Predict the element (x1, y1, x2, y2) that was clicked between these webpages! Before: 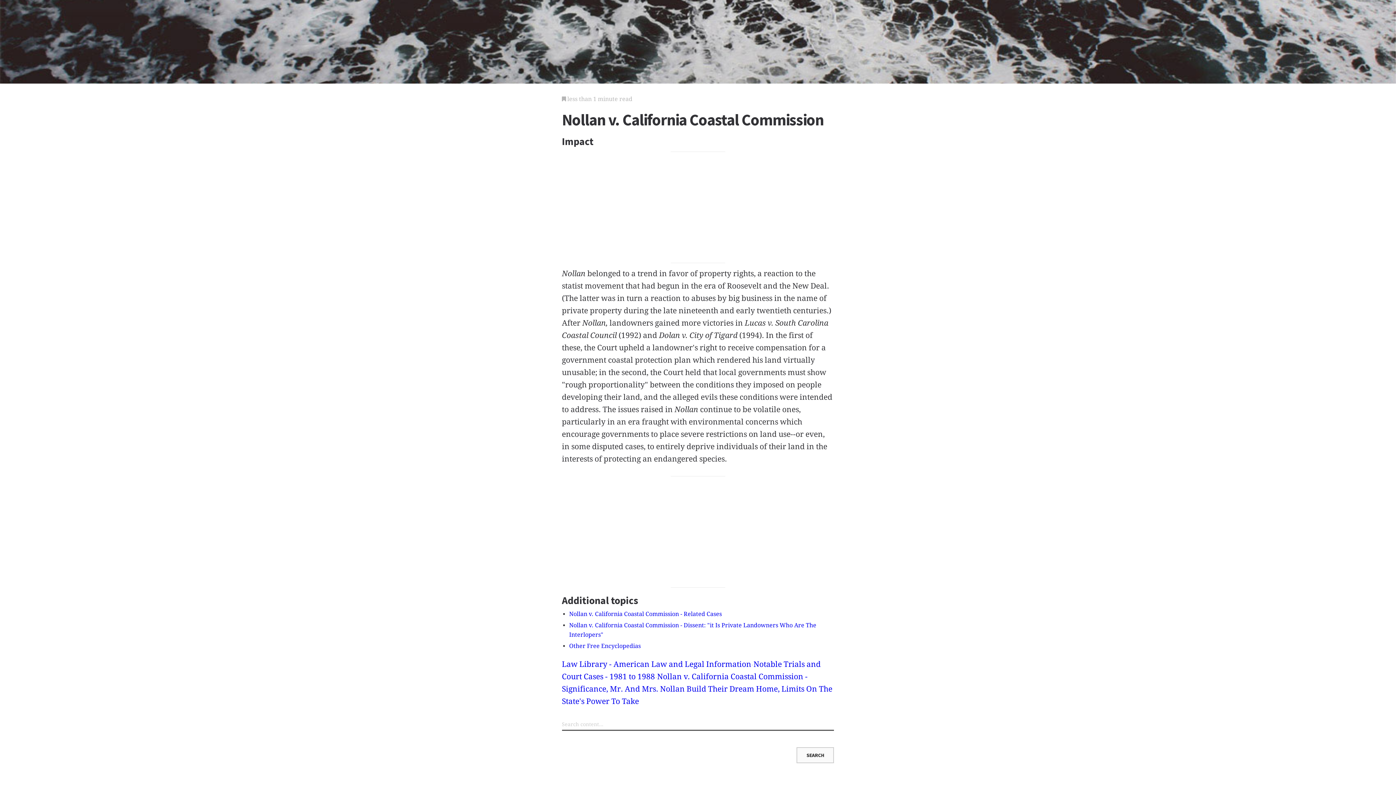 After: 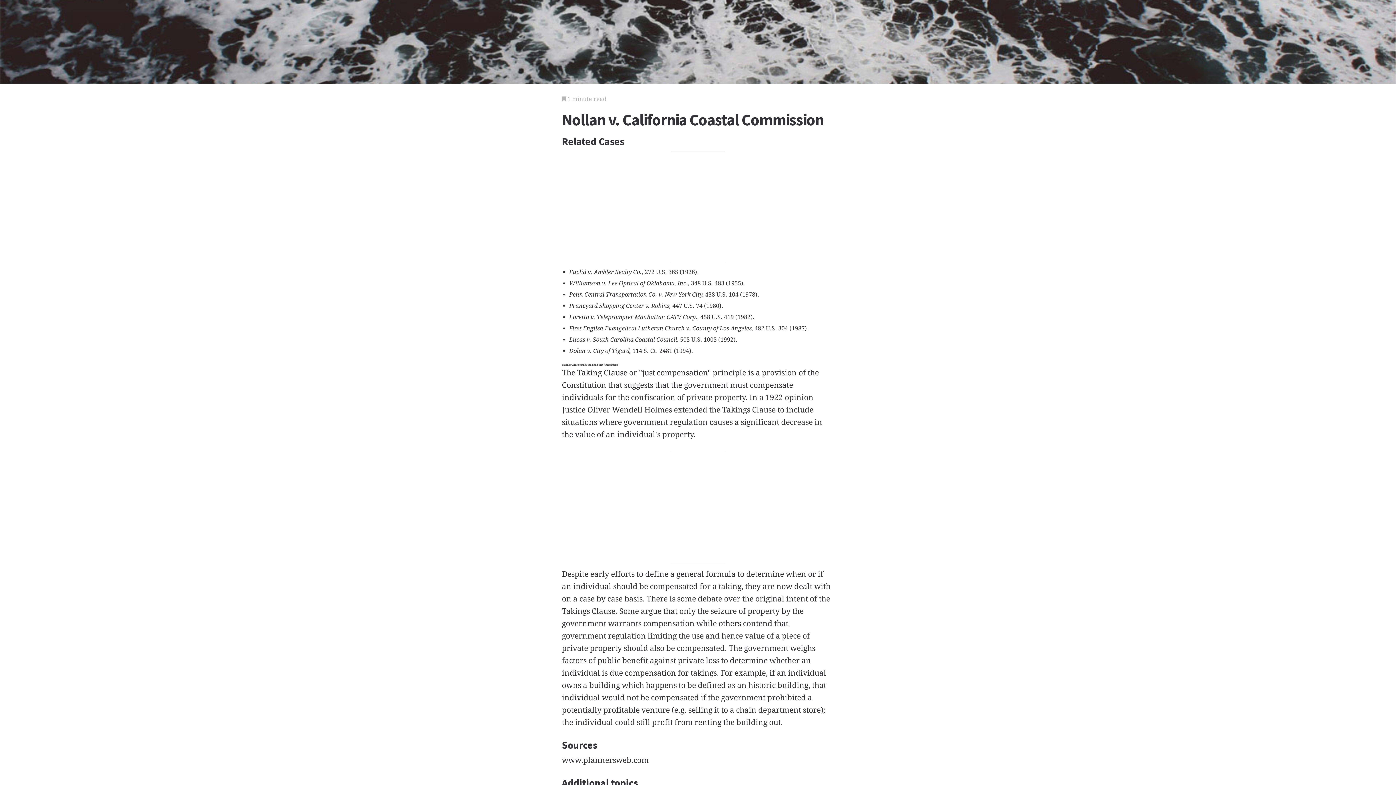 Action: label: Nollan v. California Coastal Commission - Related Cases bbox: (569, 610, 722, 617)